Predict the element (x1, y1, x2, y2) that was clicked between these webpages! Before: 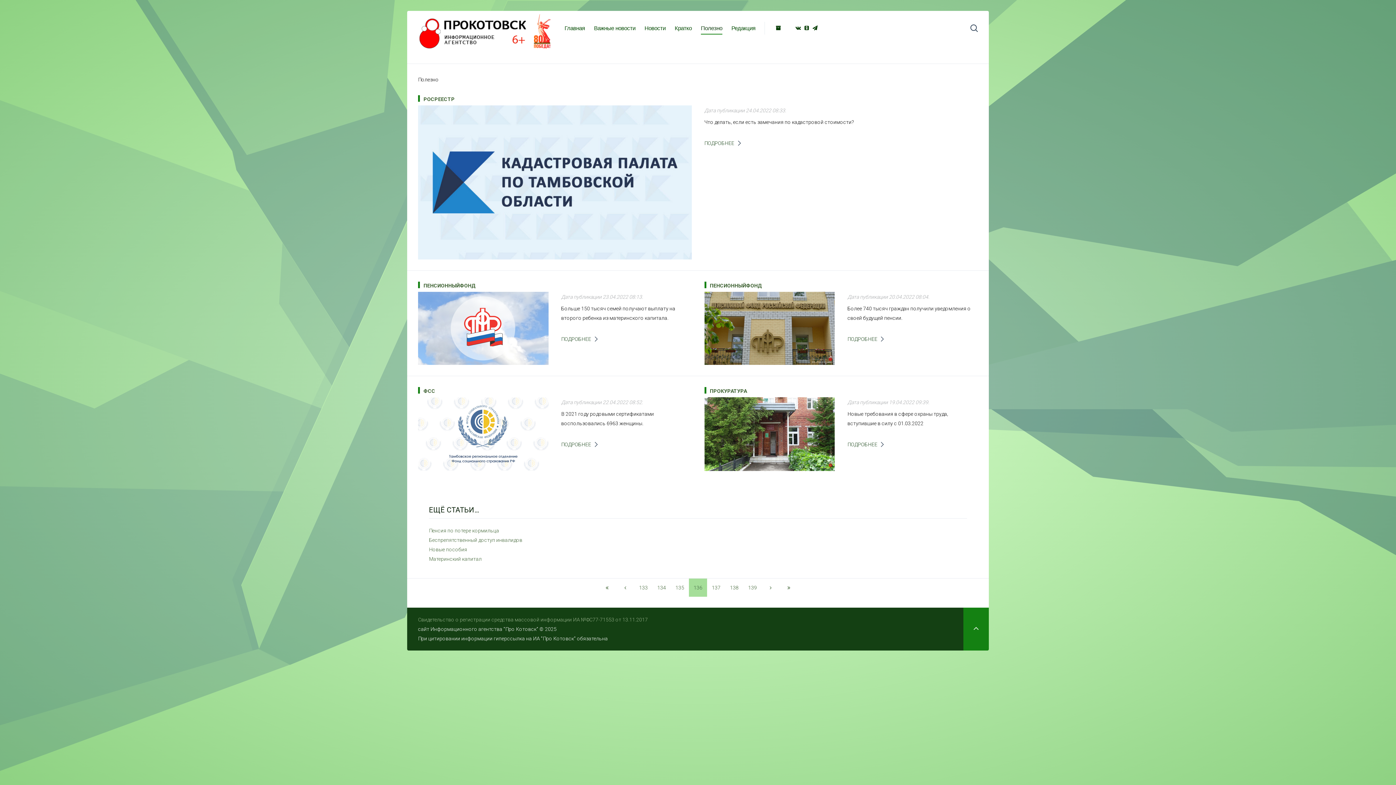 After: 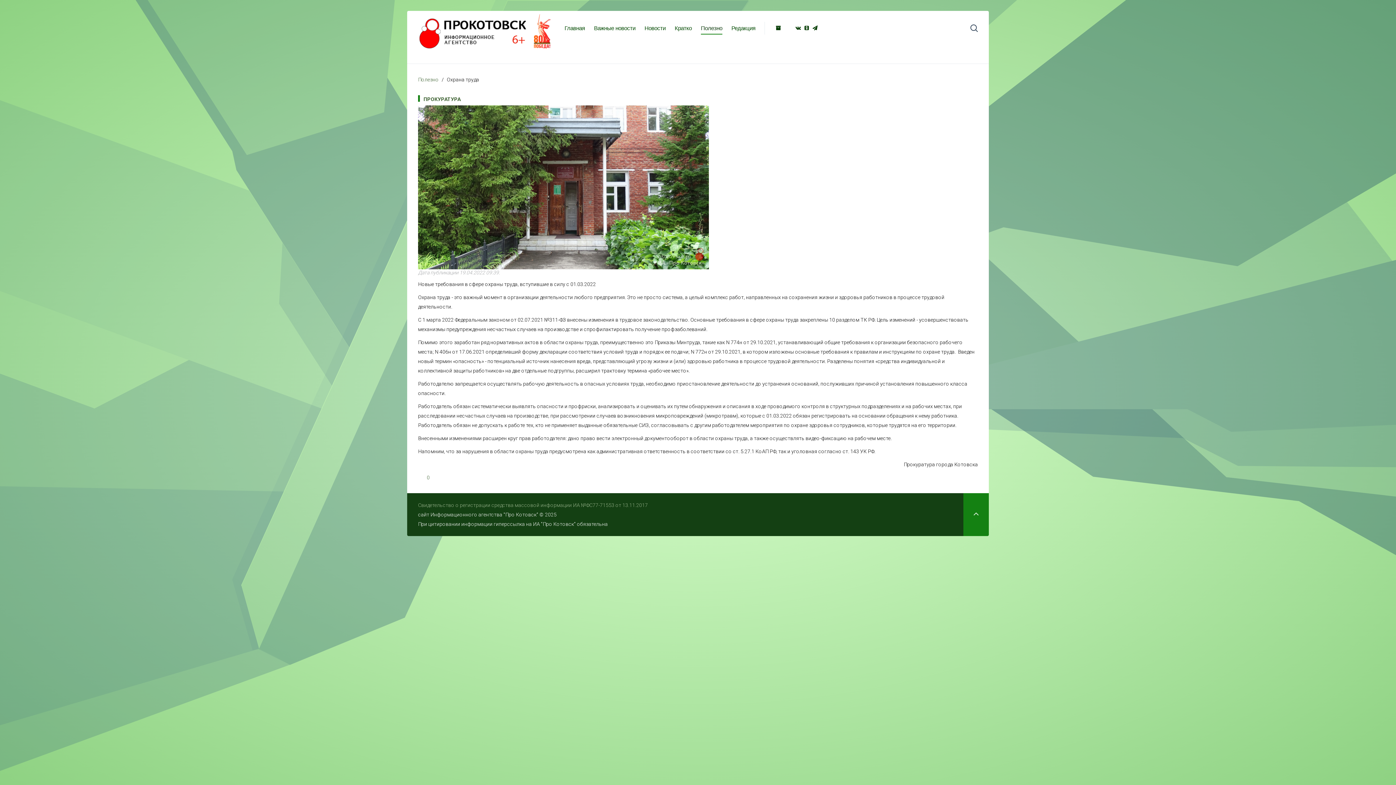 Action: bbox: (704, 430, 835, 436)